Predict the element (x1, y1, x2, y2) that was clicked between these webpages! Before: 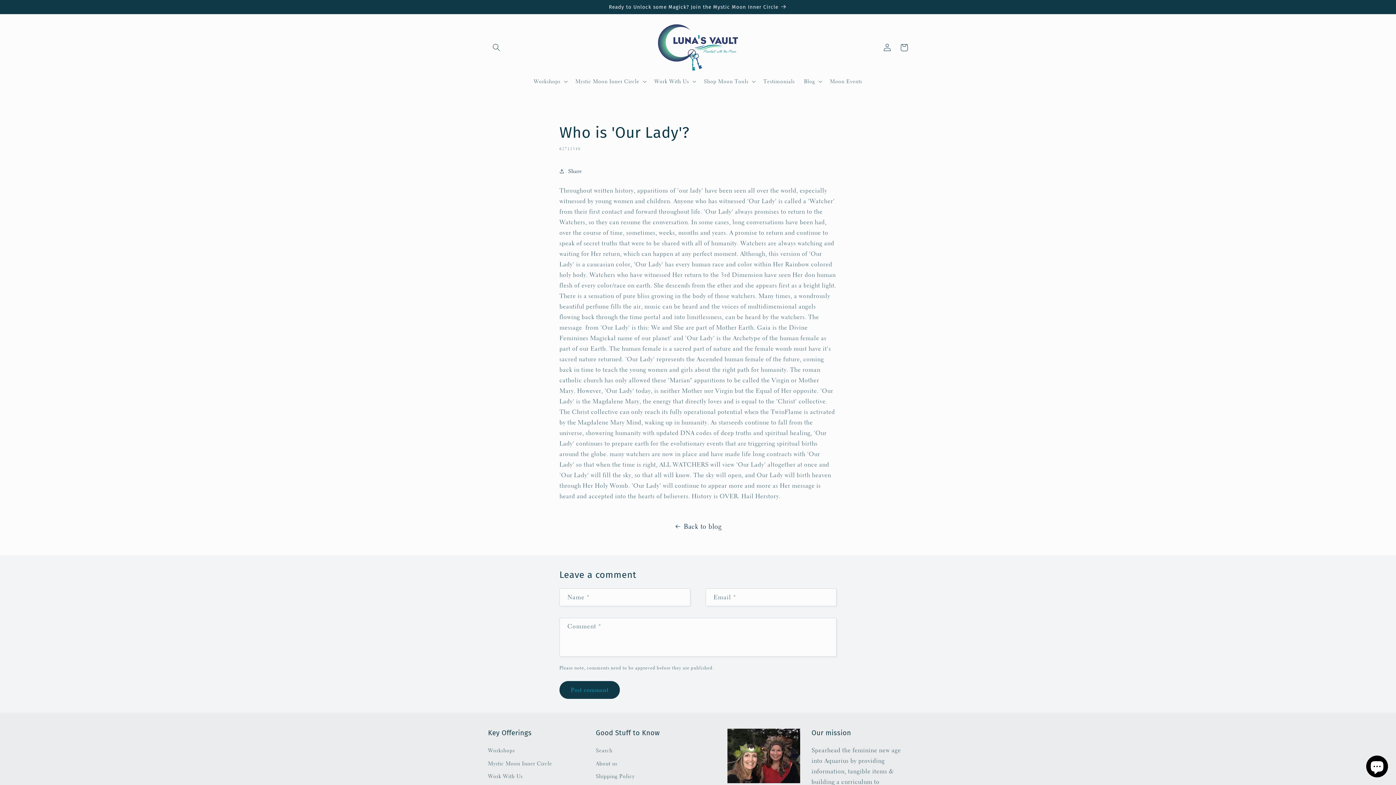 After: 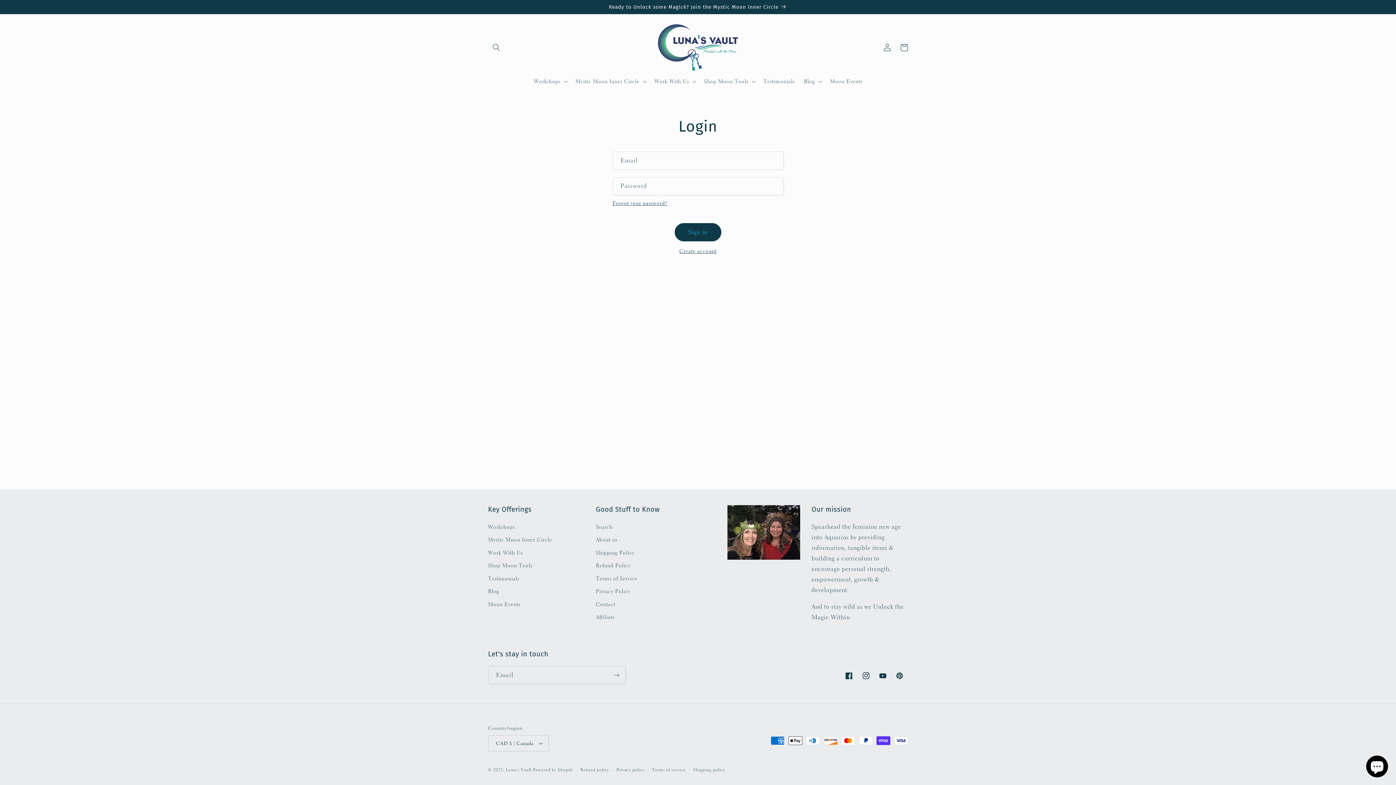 Action: bbox: (879, 39, 895, 55) label: Log in